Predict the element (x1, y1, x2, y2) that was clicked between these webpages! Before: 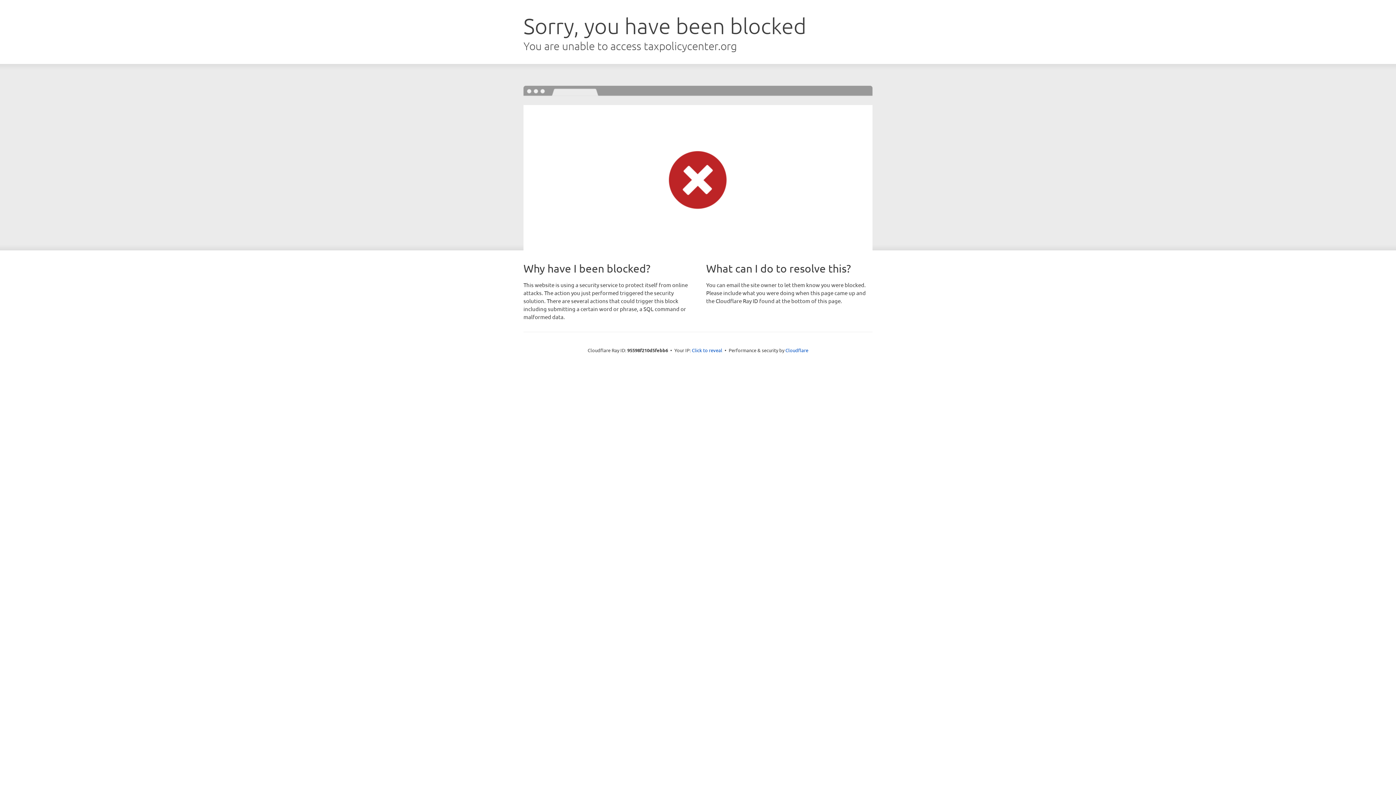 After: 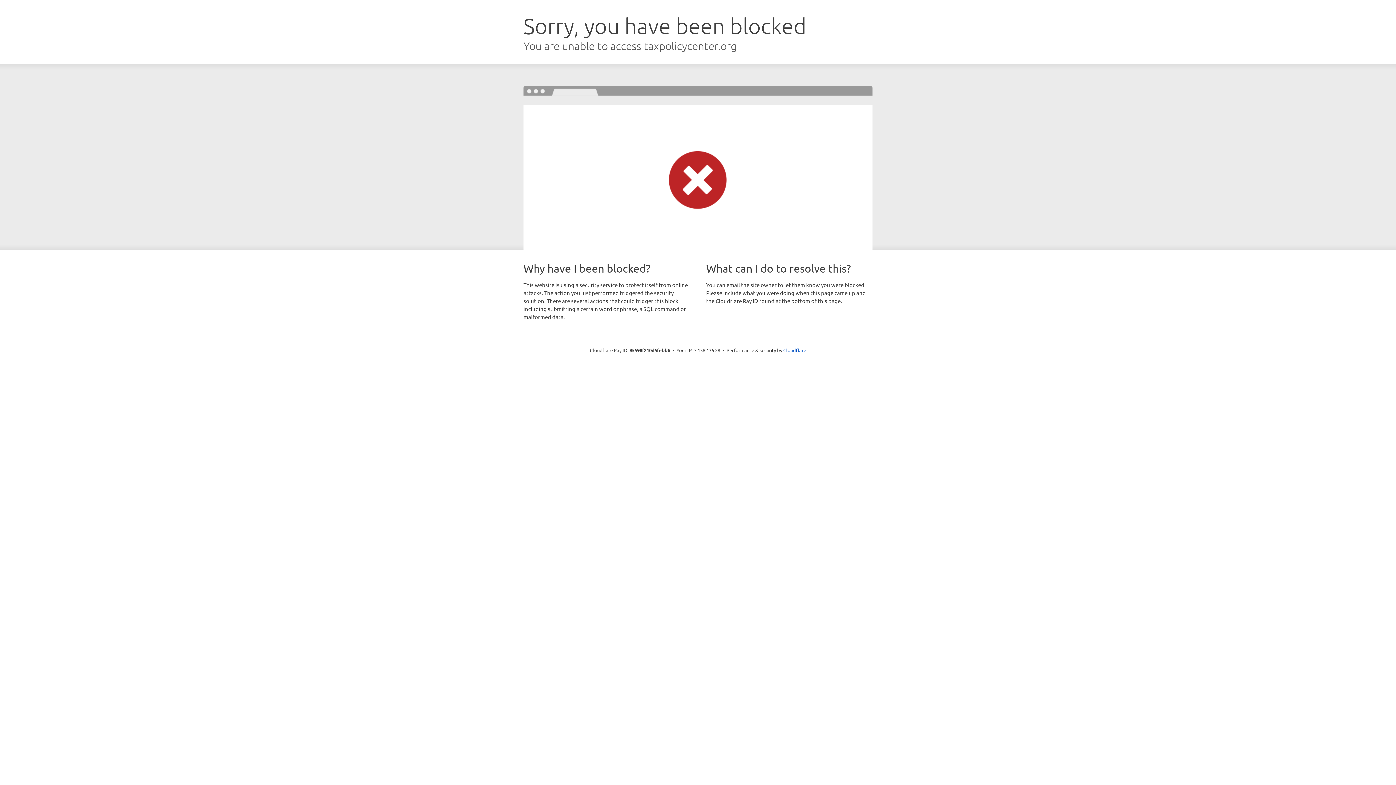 Action: bbox: (692, 346, 722, 353) label: Click to reveal